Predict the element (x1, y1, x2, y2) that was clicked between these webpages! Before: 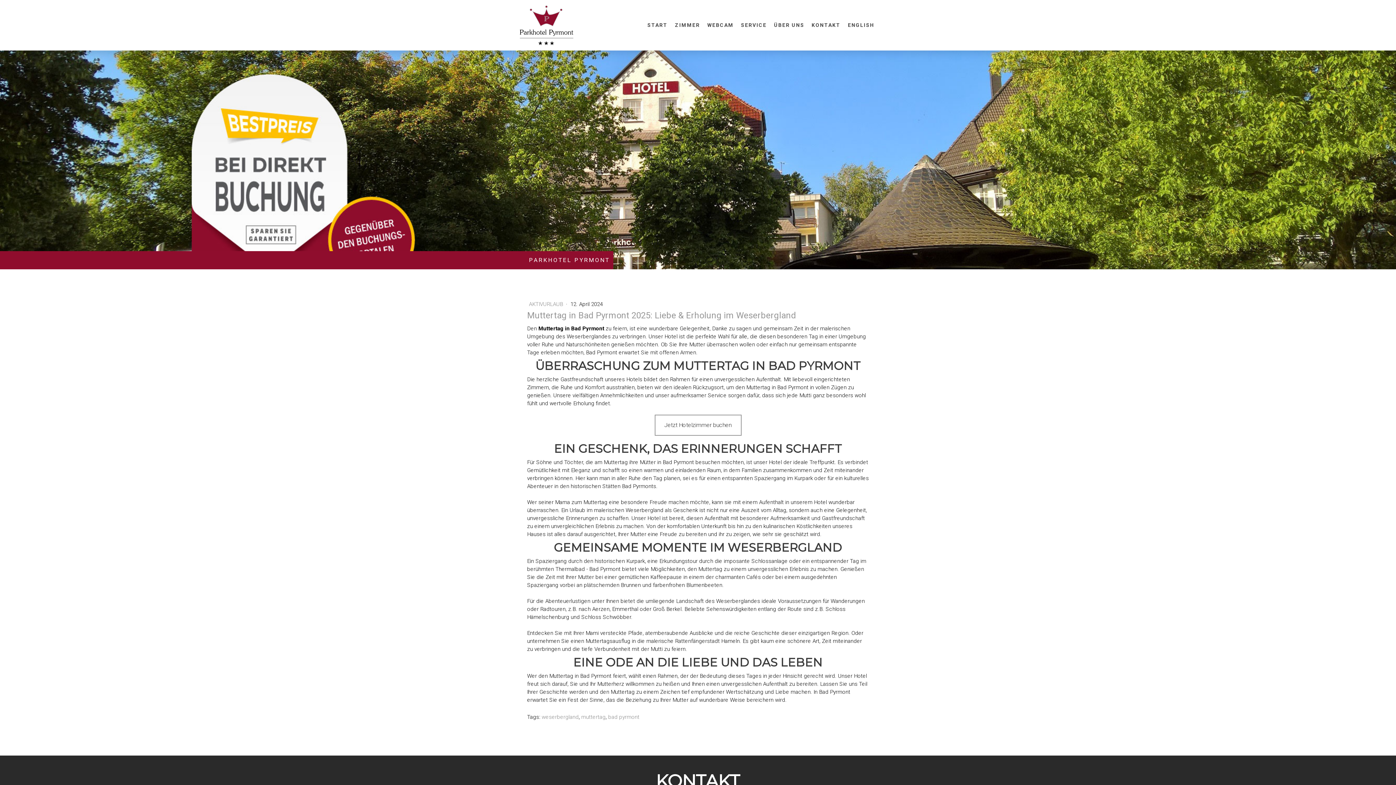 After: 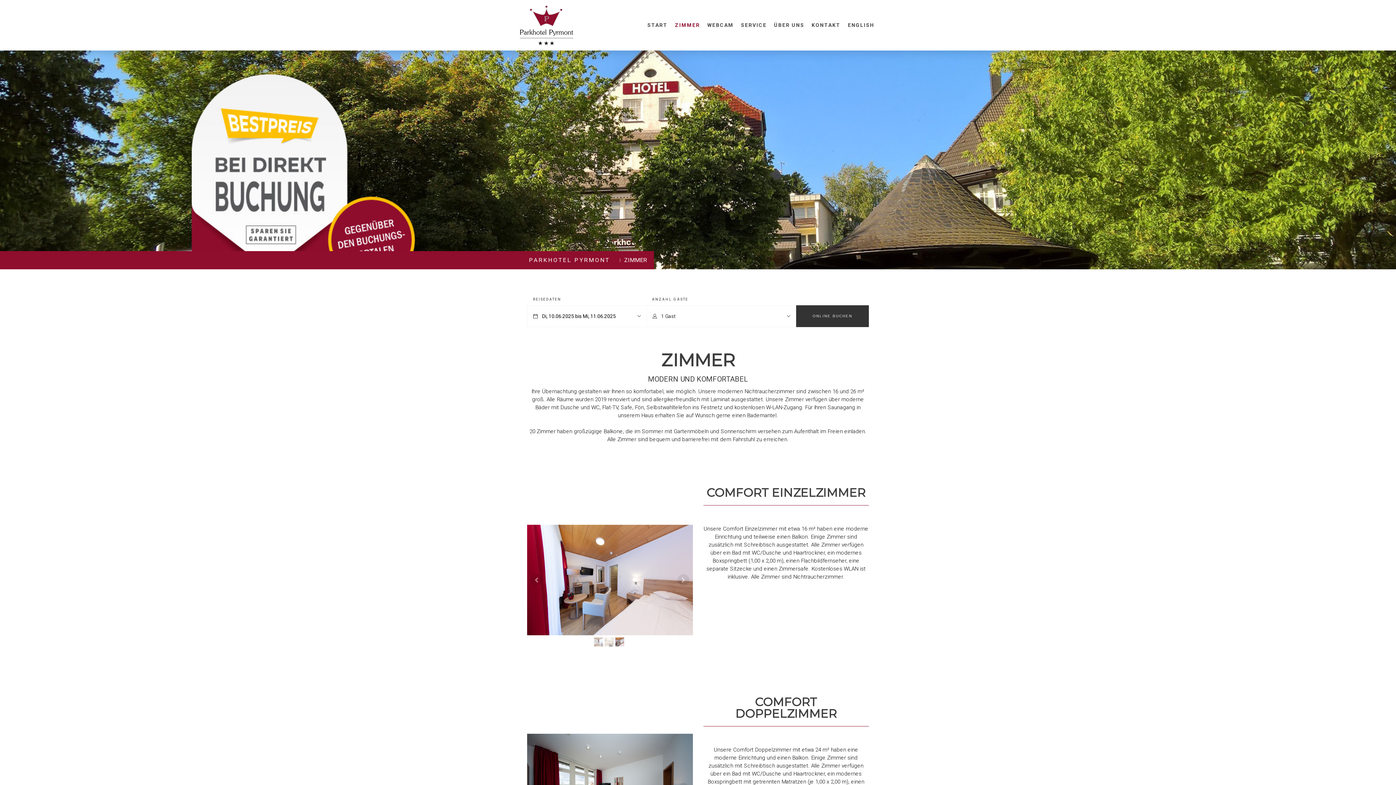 Action: bbox: (671, 17, 703, 32) label: ZIMMER